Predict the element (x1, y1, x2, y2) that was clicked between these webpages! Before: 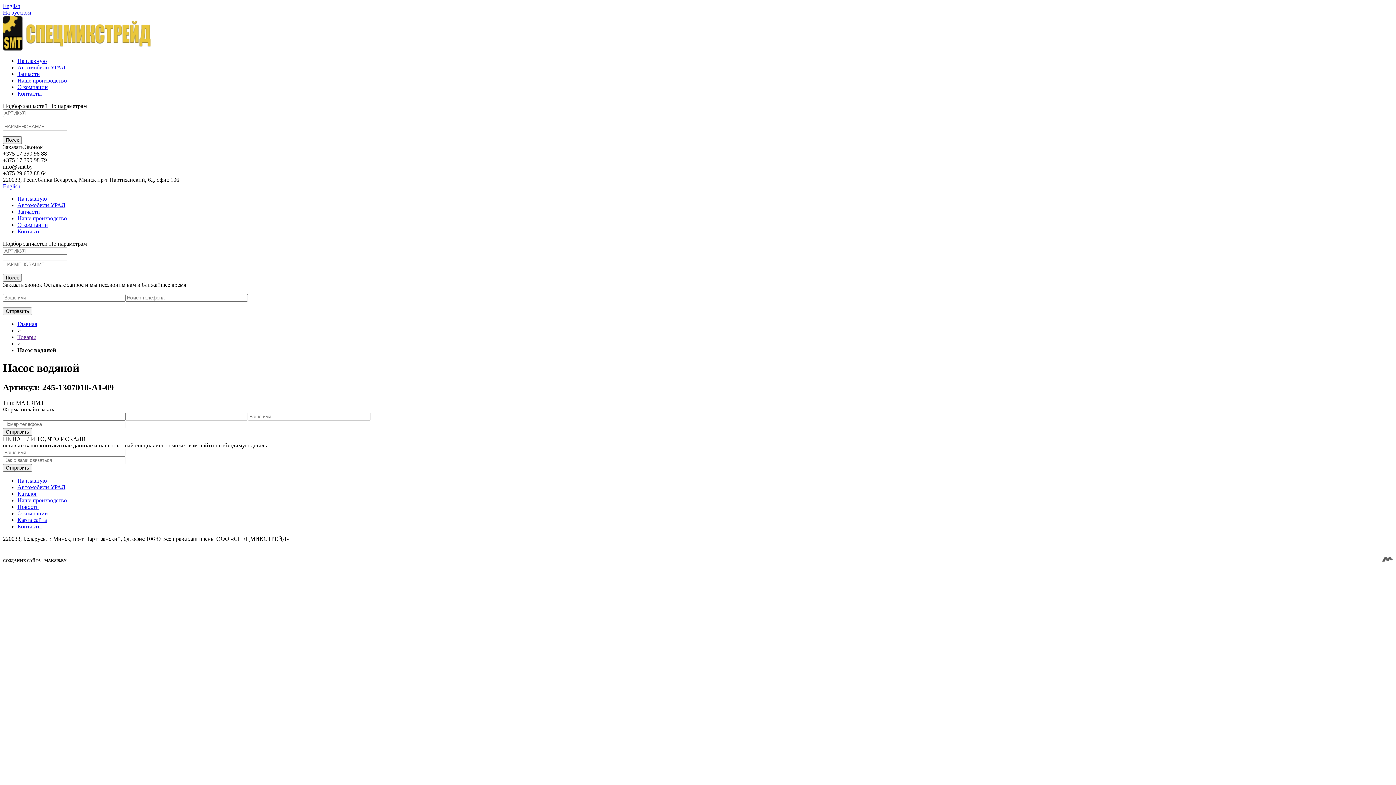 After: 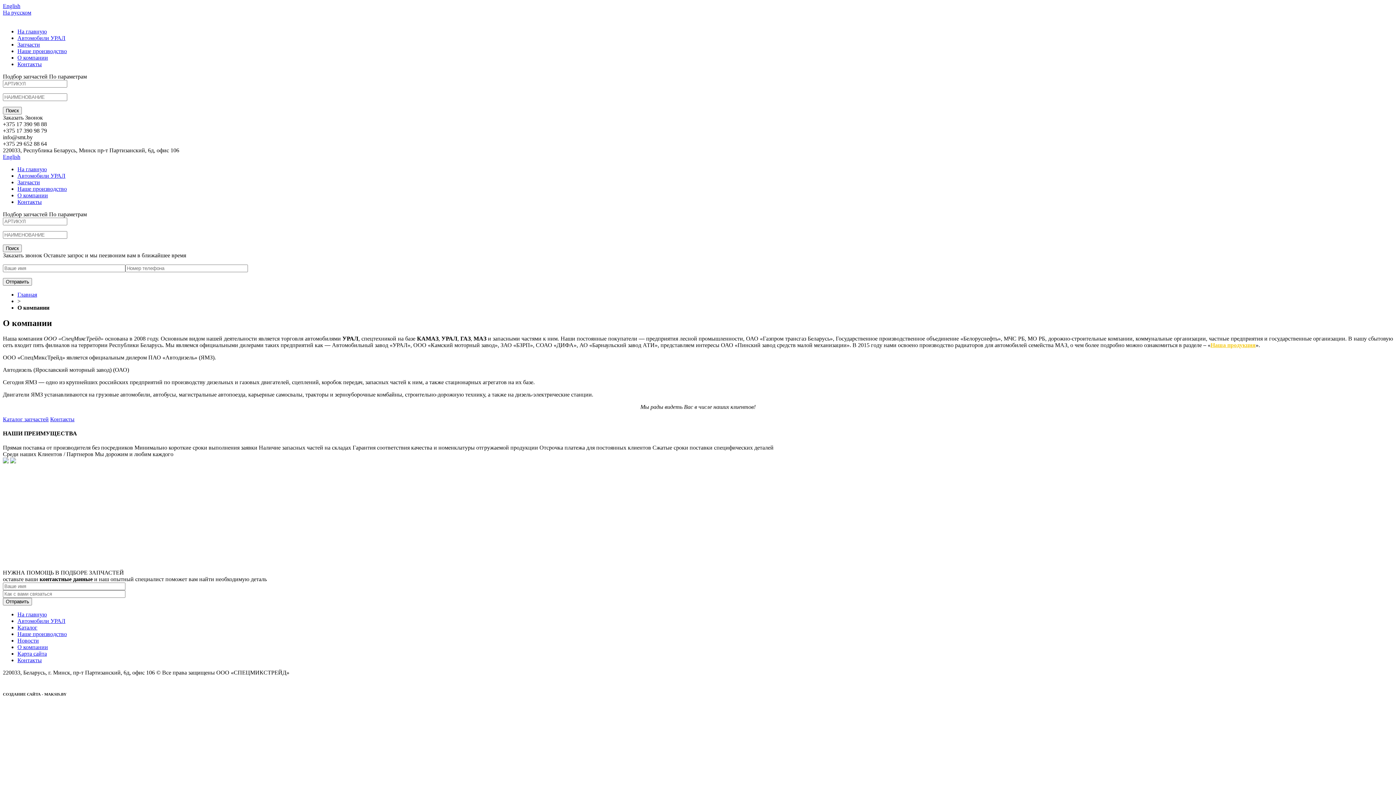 Action: label: О компании bbox: (17, 221, 48, 228)